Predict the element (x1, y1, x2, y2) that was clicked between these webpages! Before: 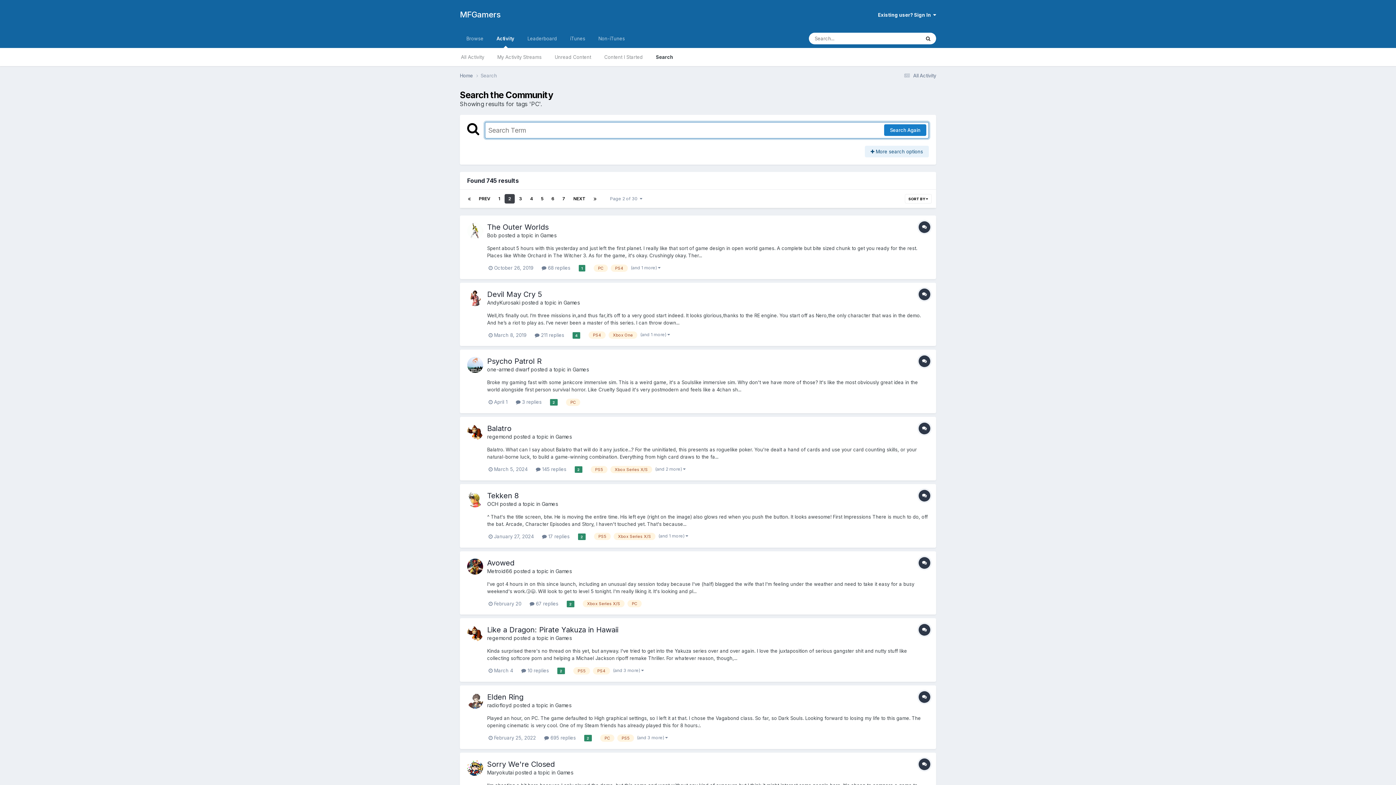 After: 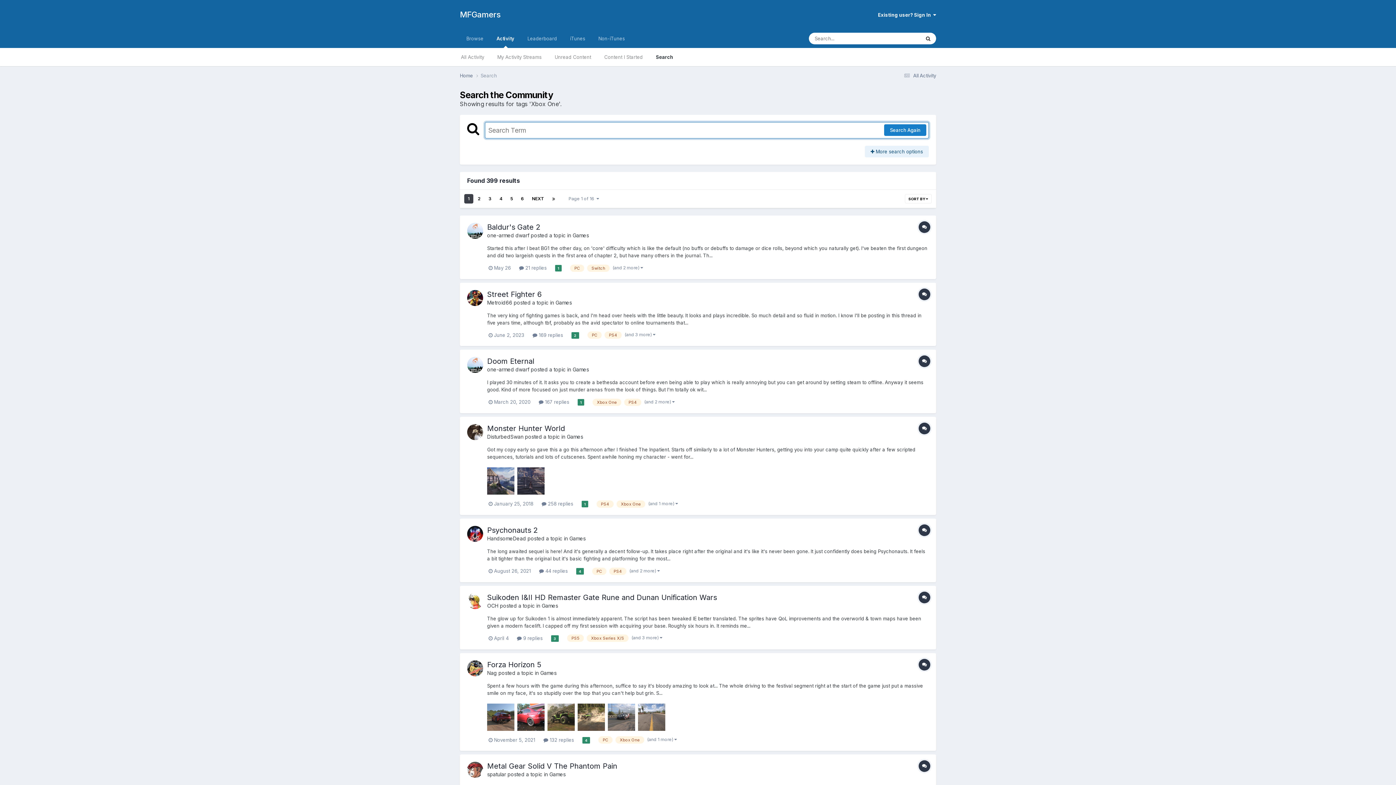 Action: bbox: (608, 331, 637, 339) label: Xbox One